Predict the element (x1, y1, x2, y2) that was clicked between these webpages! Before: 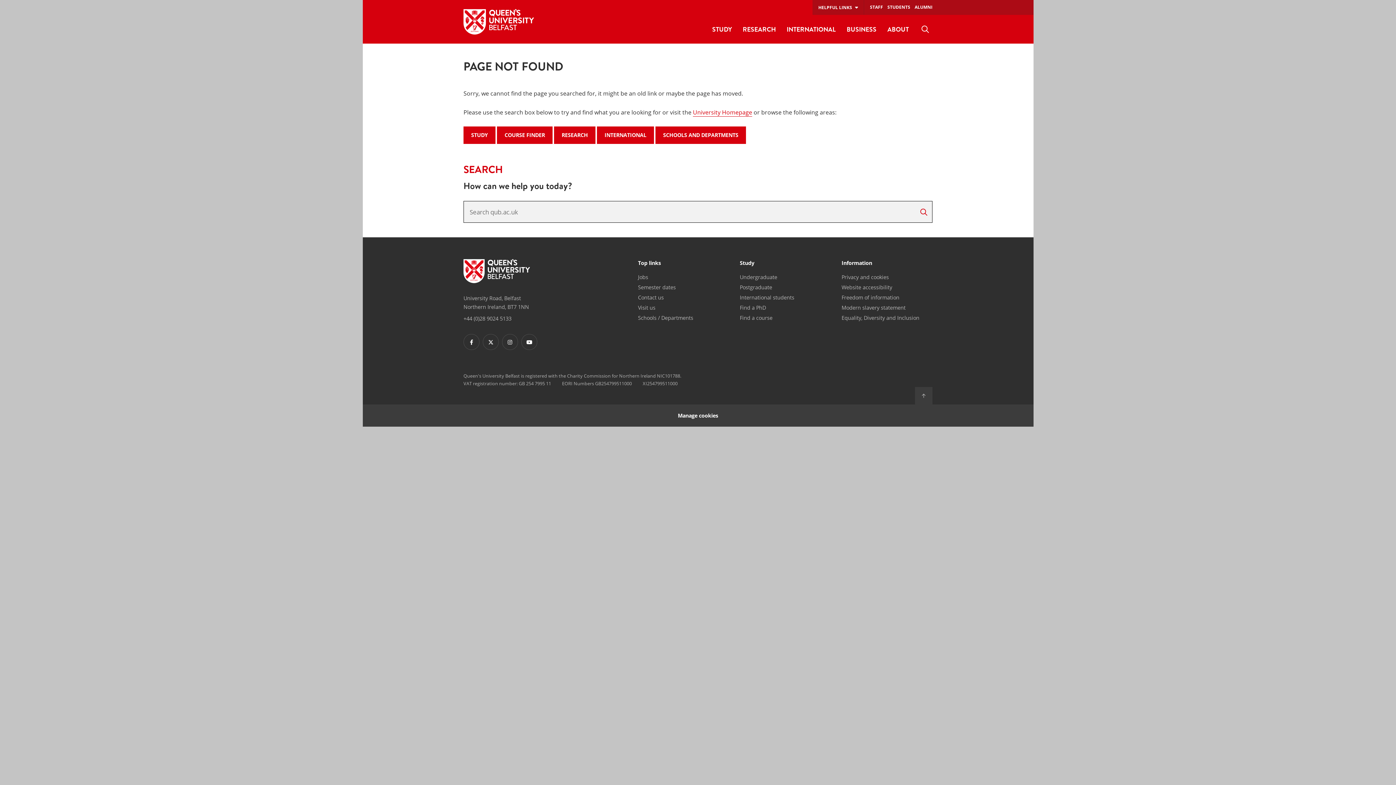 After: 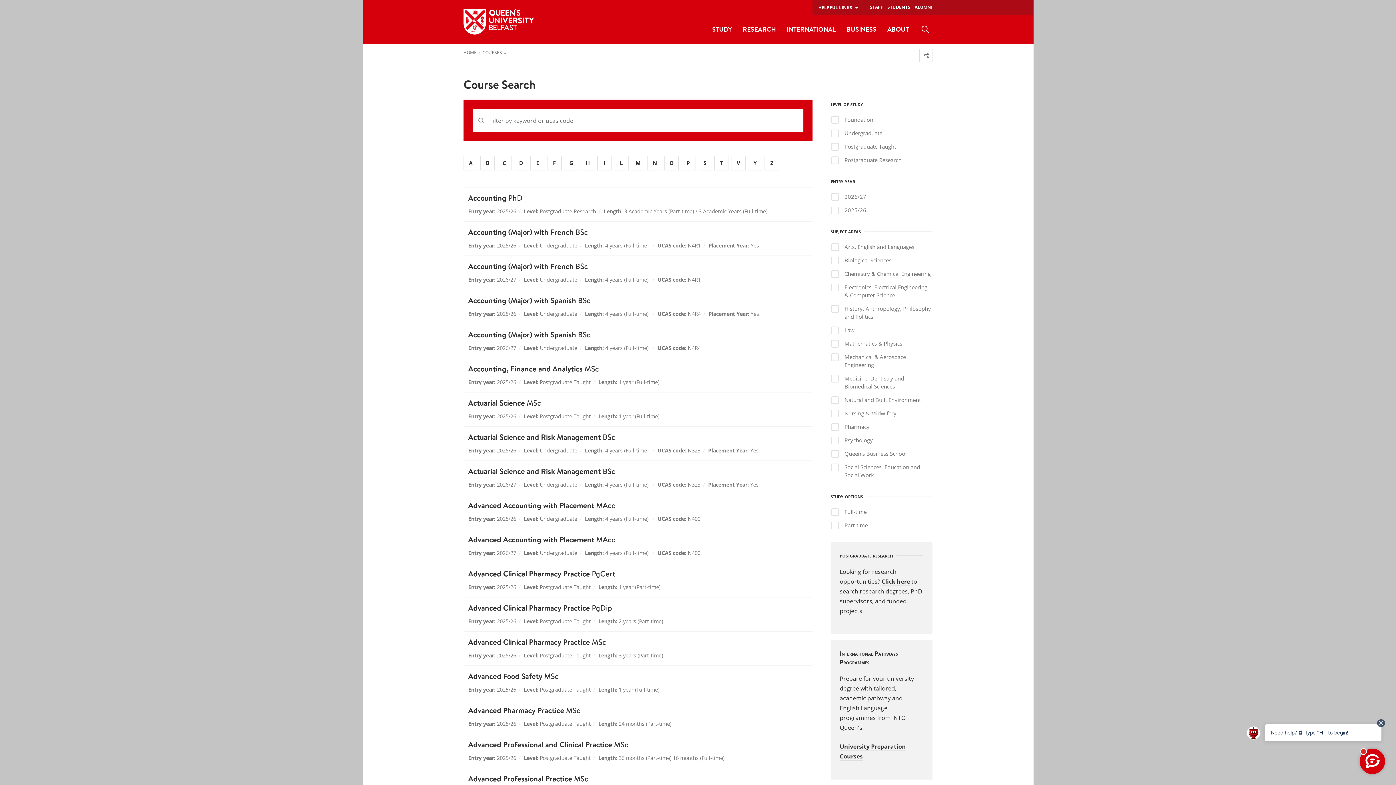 Action: label: Find a course bbox: (739, 314, 772, 322)